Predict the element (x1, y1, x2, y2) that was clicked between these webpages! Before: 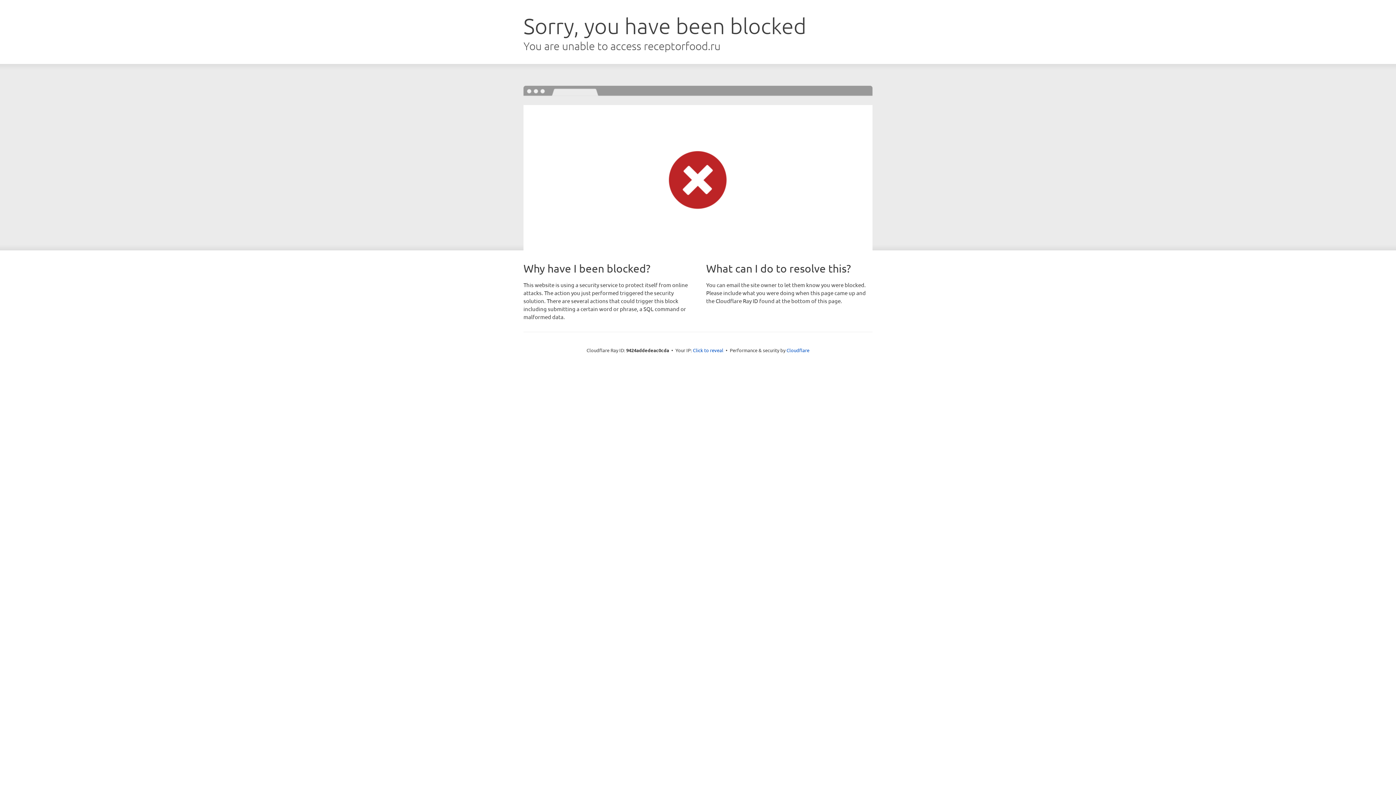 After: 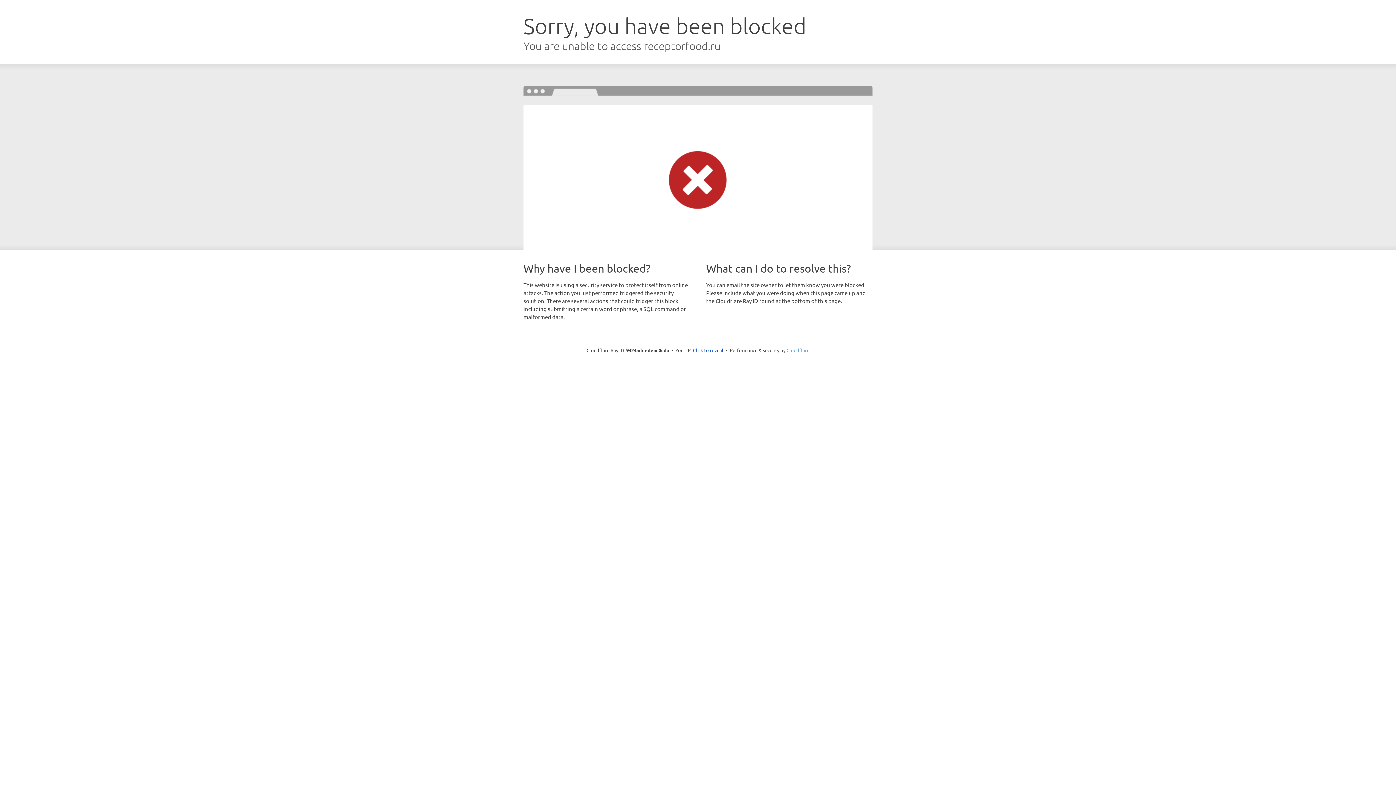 Action: label: Cloudflare bbox: (786, 347, 809, 353)